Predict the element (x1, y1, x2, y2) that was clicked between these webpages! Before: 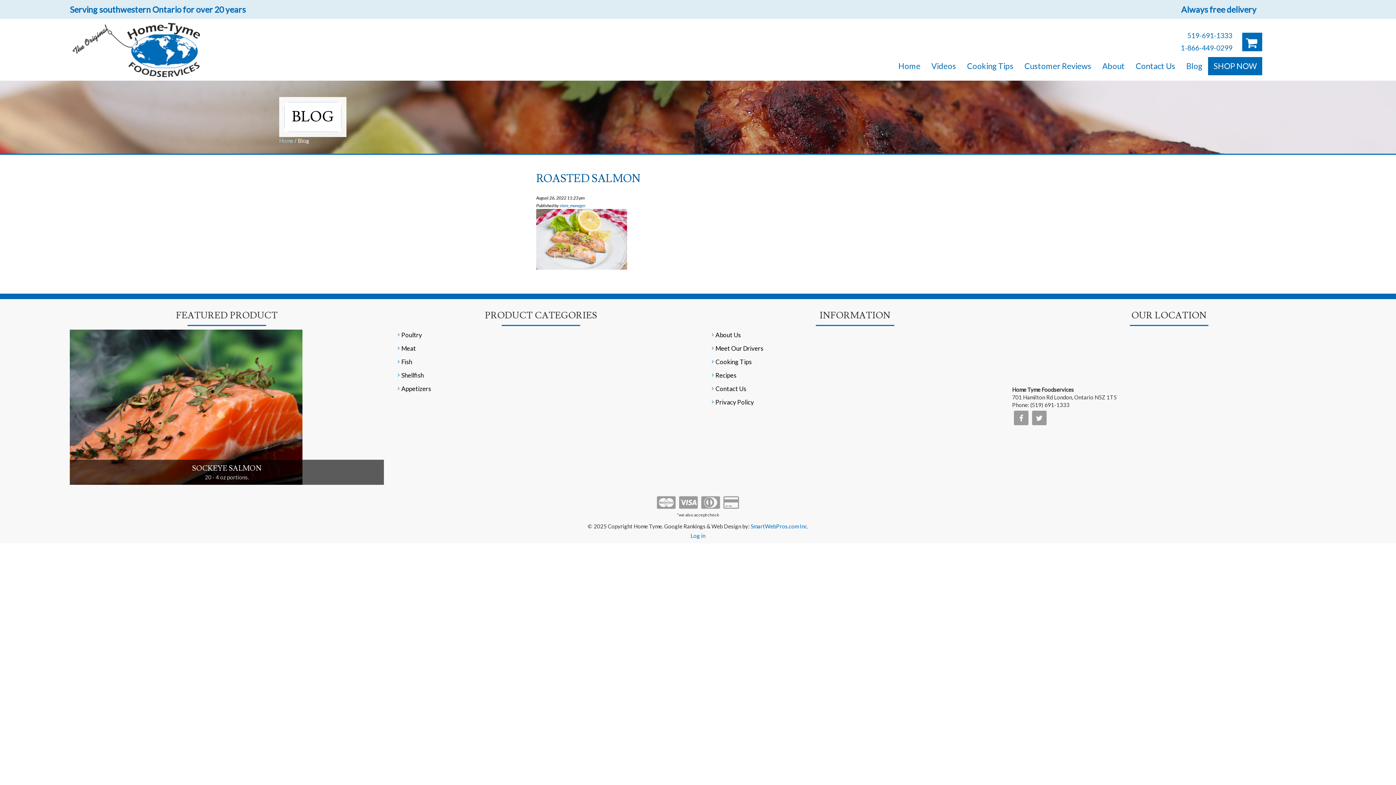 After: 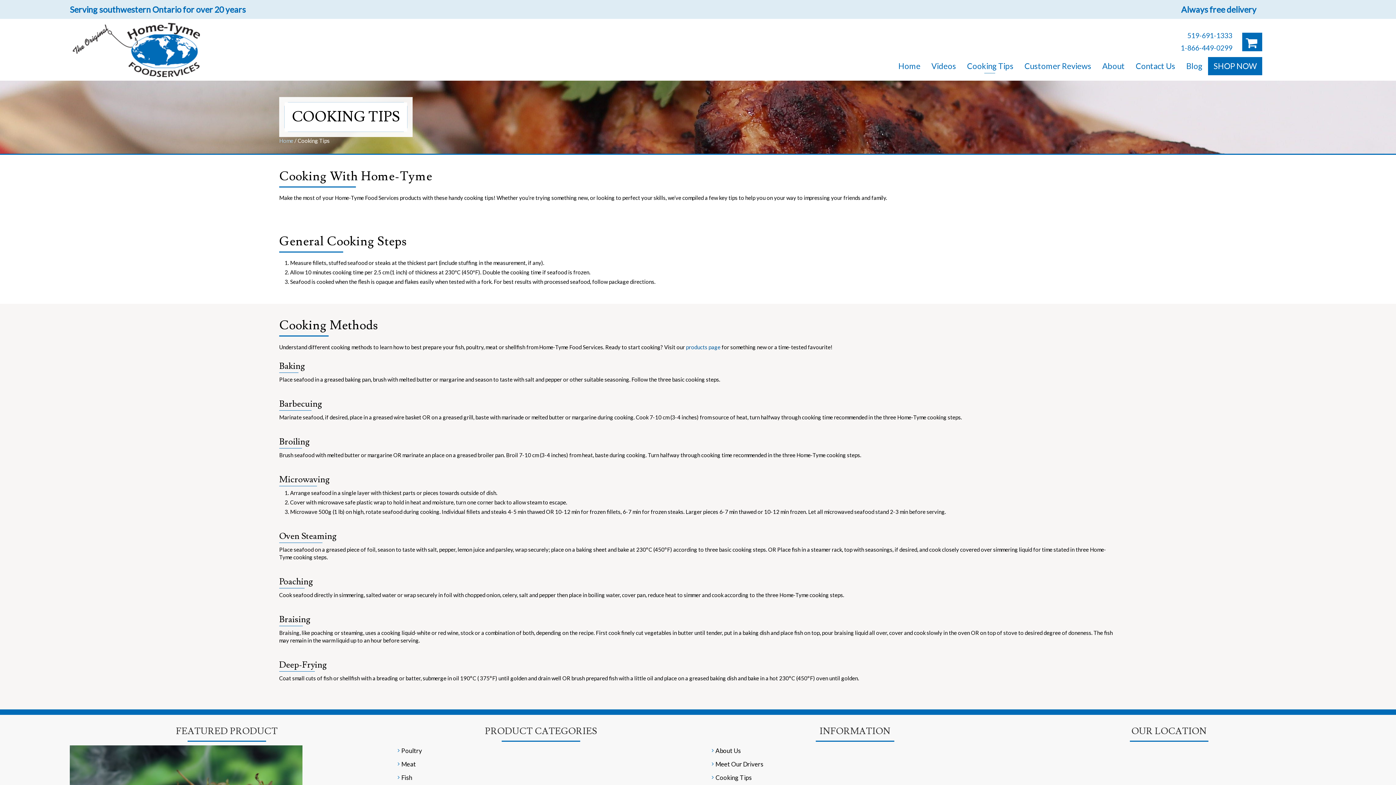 Action: label: Cooking Tips bbox: (961, 55, 1019, 77)